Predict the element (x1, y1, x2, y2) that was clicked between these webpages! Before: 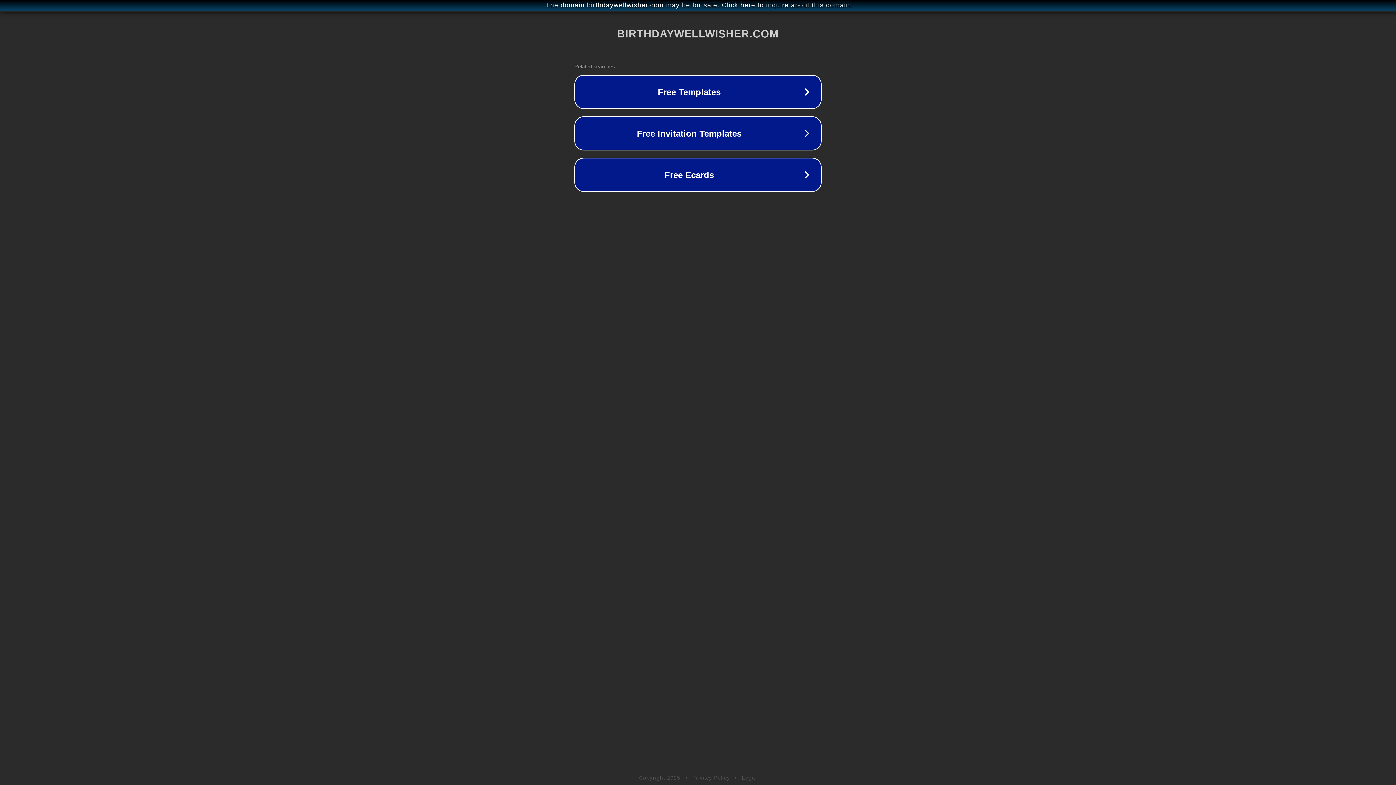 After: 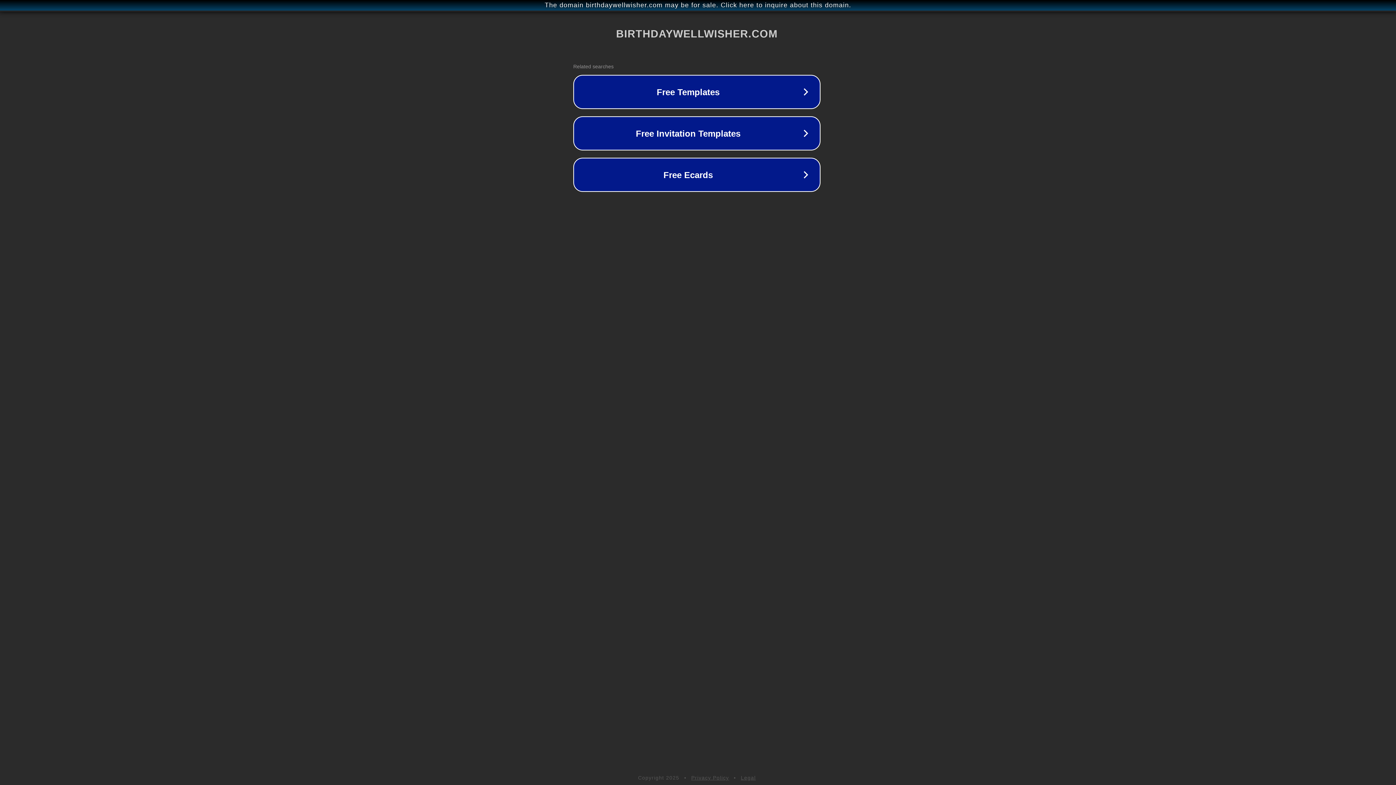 Action: label: The domain birthdaywellwisher.com may be for sale. Click here to inquire about this domain. bbox: (1, 1, 1397, 9)